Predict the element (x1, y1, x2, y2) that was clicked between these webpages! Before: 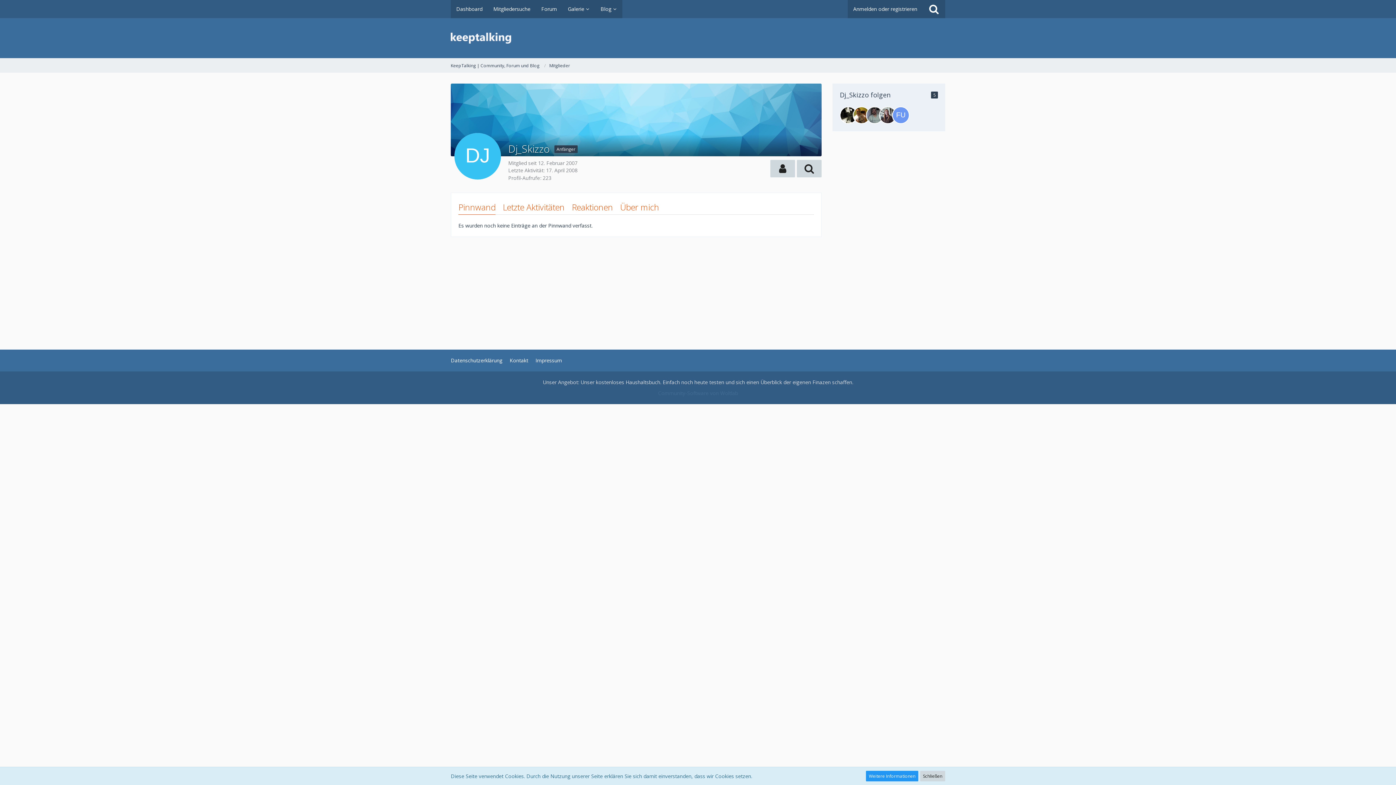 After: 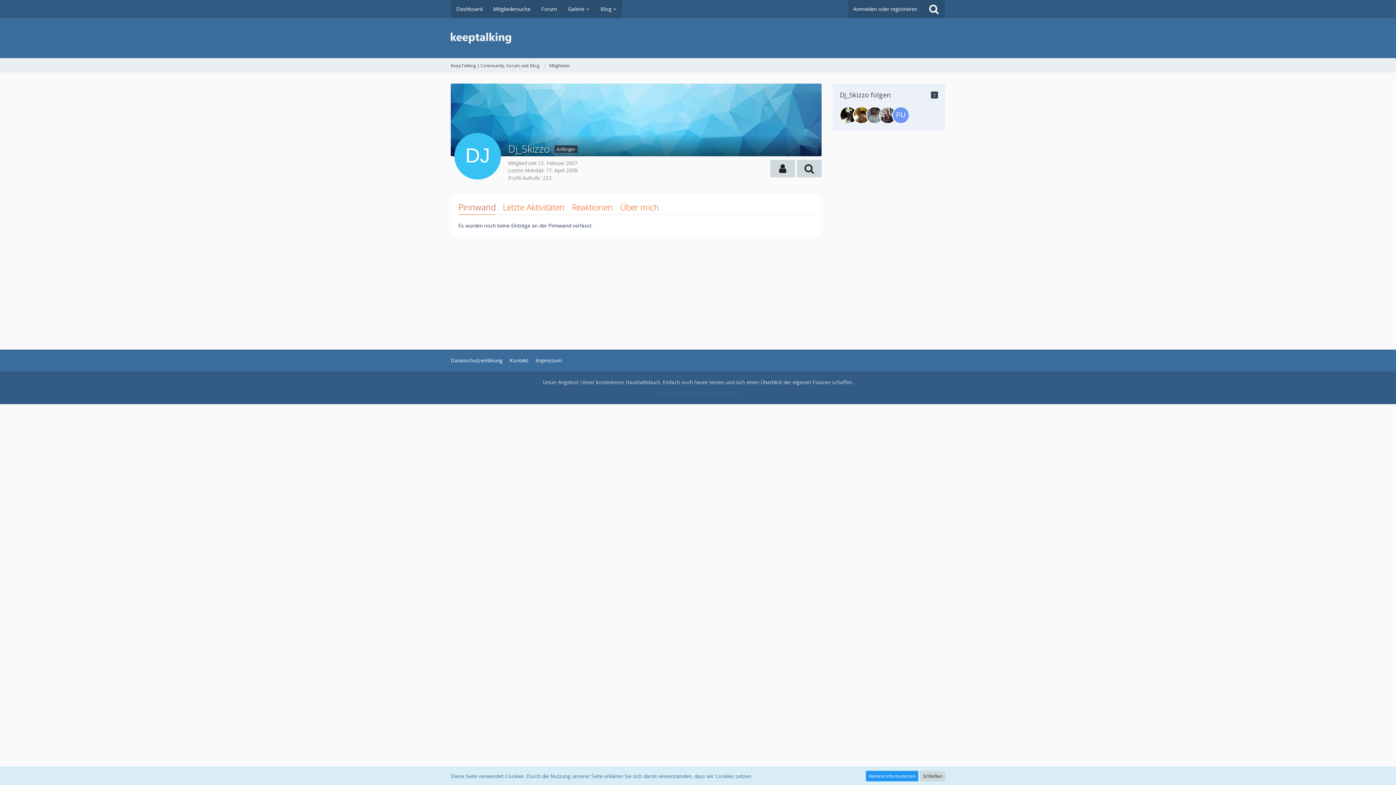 Action: label: Pinnwand bbox: (458, 200, 495, 214)